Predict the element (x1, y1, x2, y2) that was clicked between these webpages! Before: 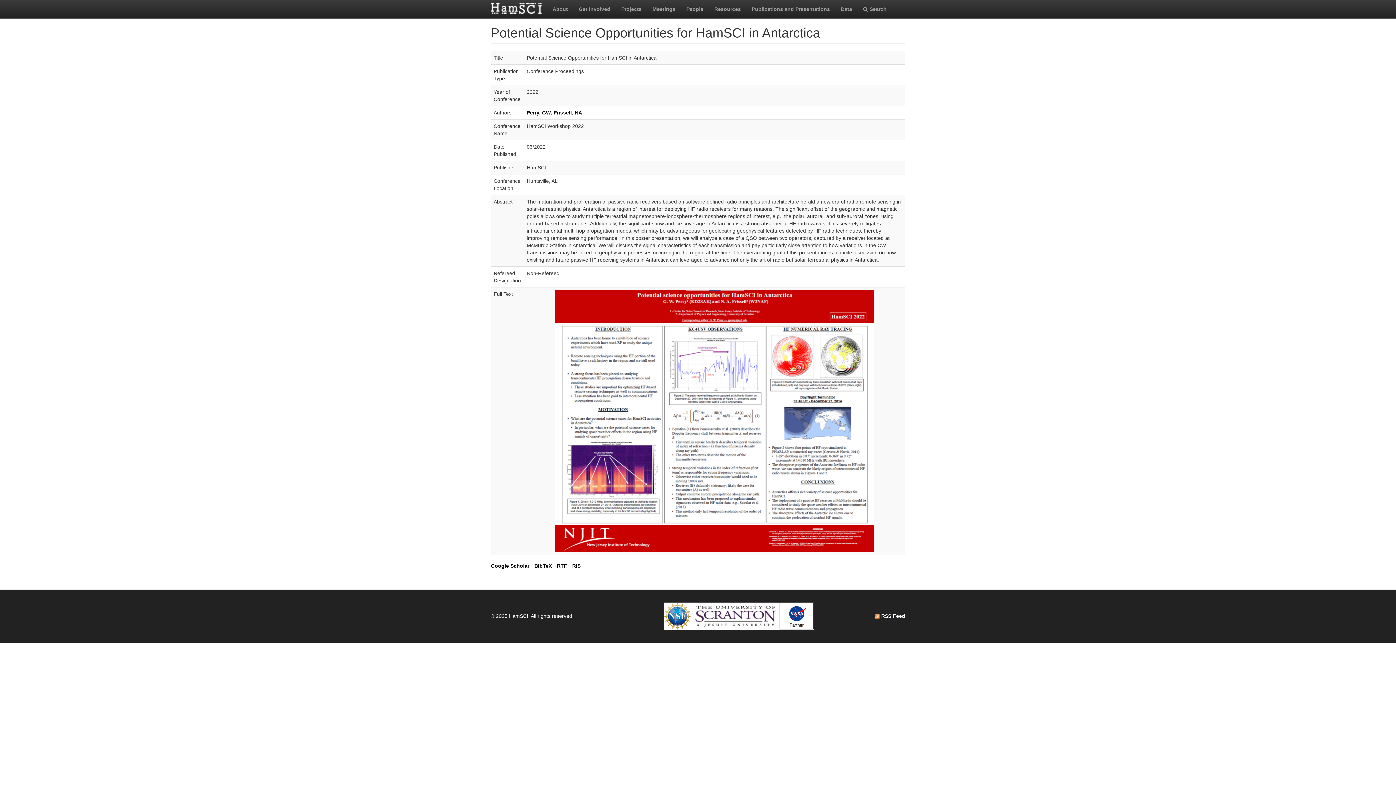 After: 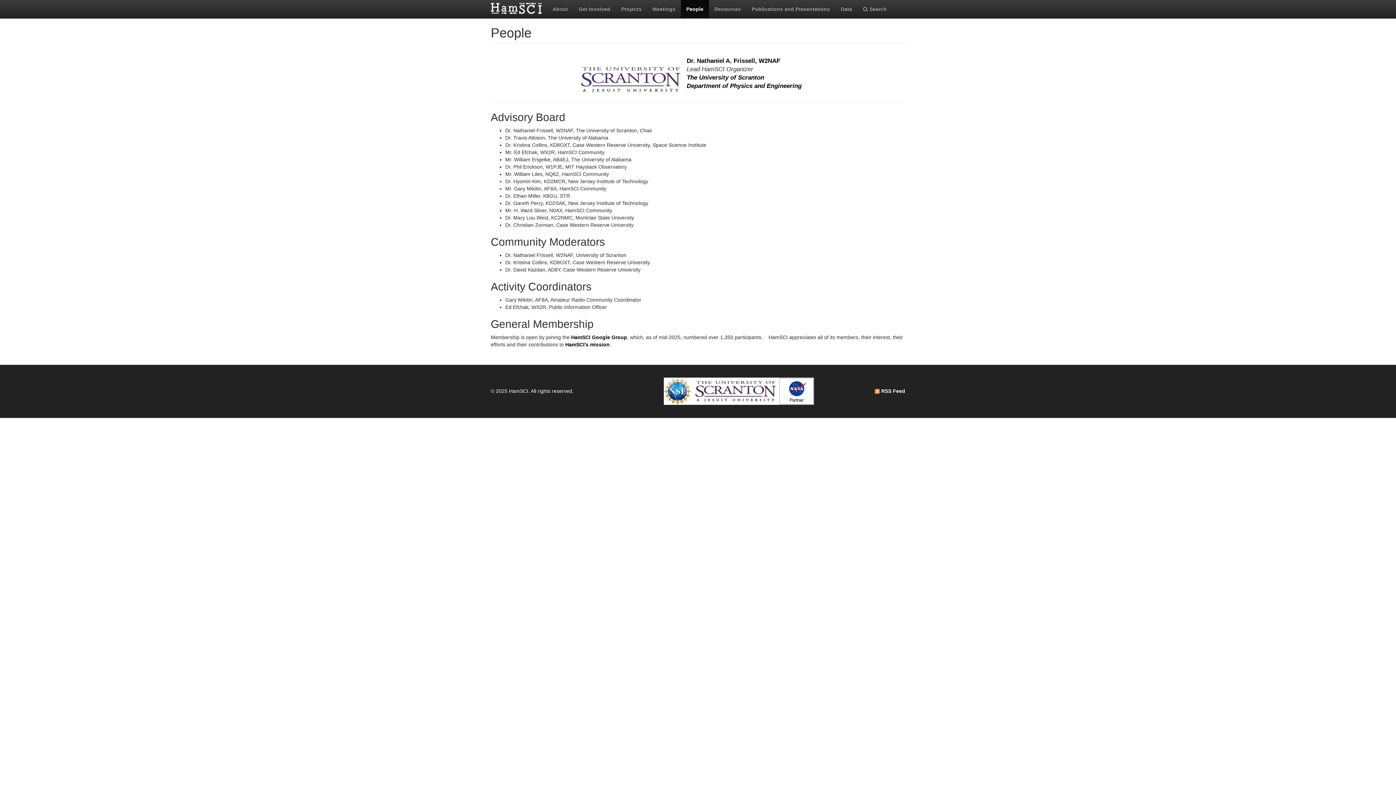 Action: label: People bbox: (681, 0, 709, 18)